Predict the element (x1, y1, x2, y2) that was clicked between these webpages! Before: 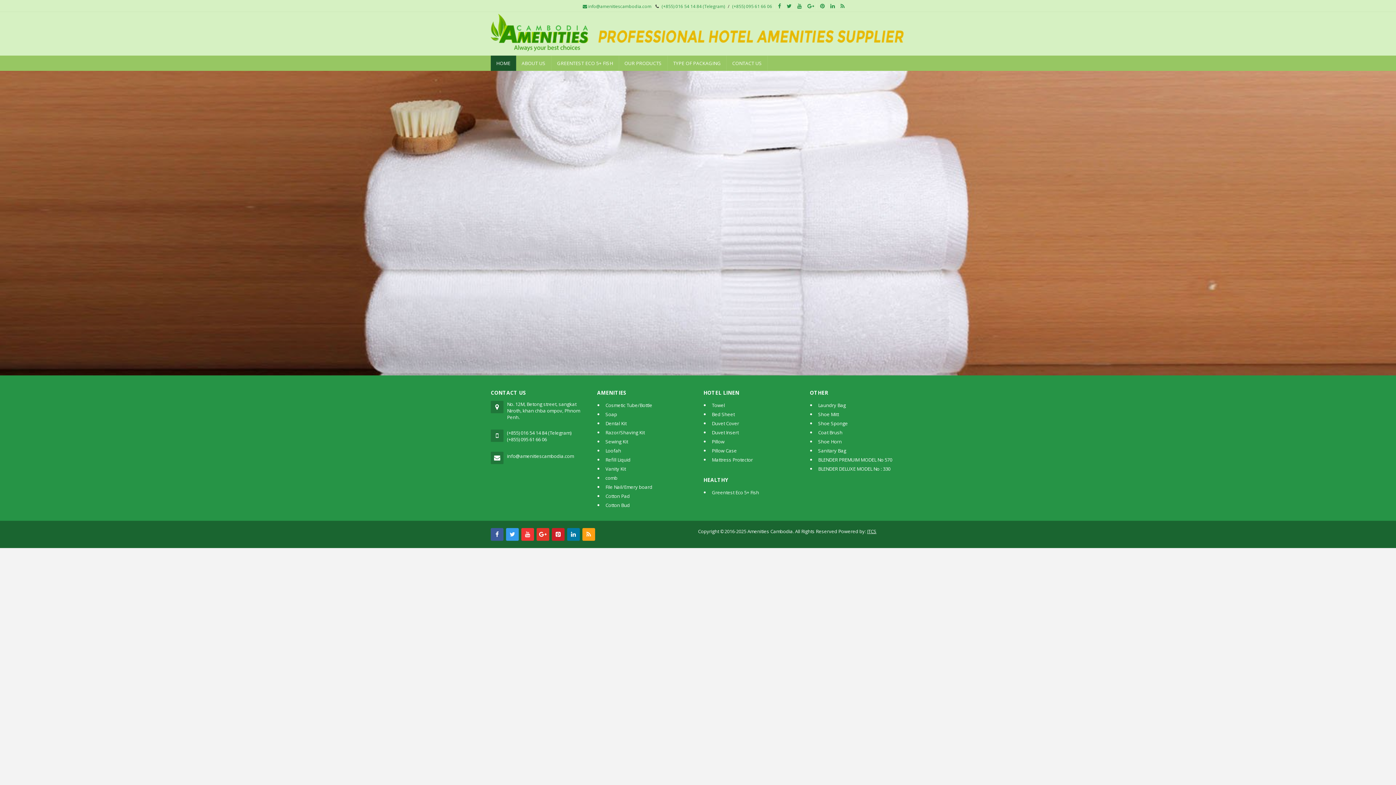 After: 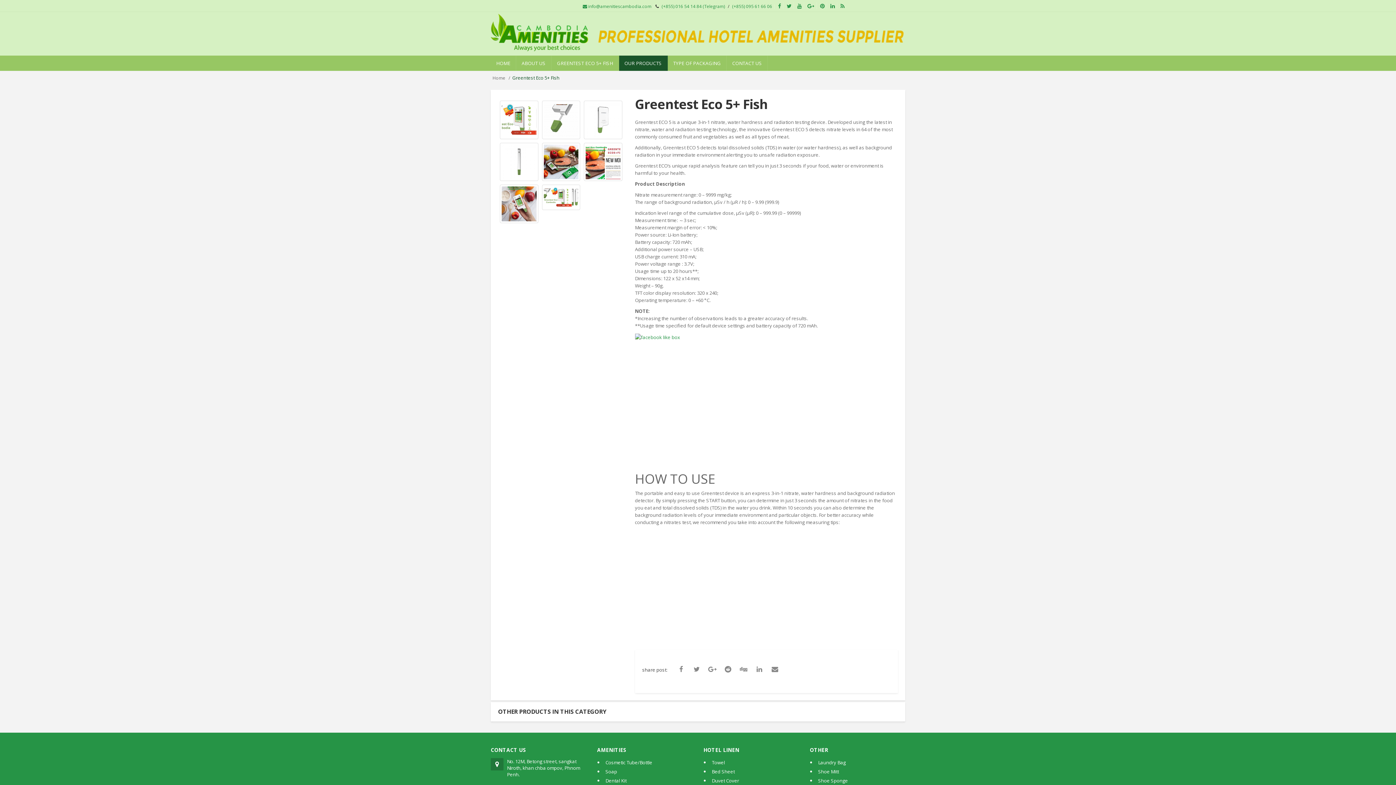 Action: label: Greentest Eco 5+ Fish bbox: (712, 488, 799, 497)